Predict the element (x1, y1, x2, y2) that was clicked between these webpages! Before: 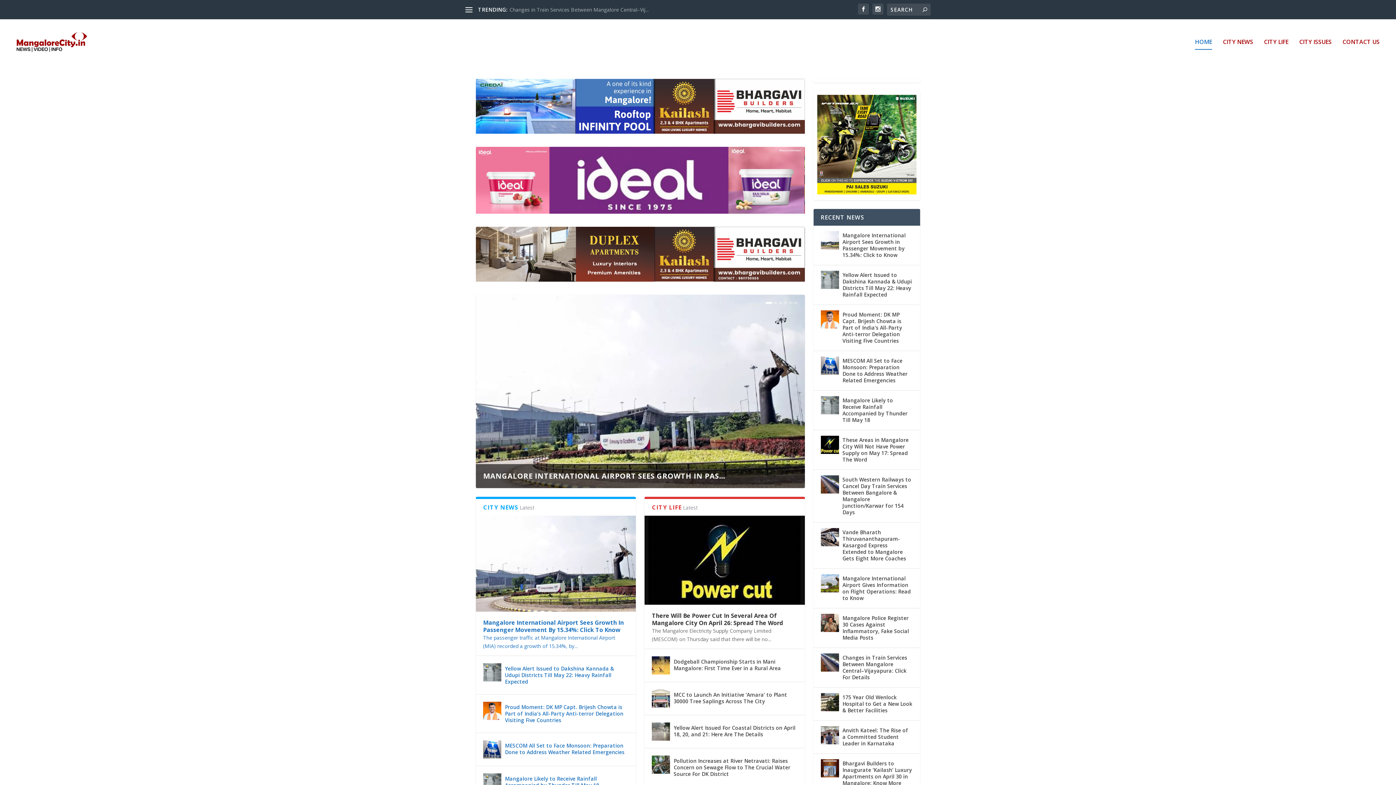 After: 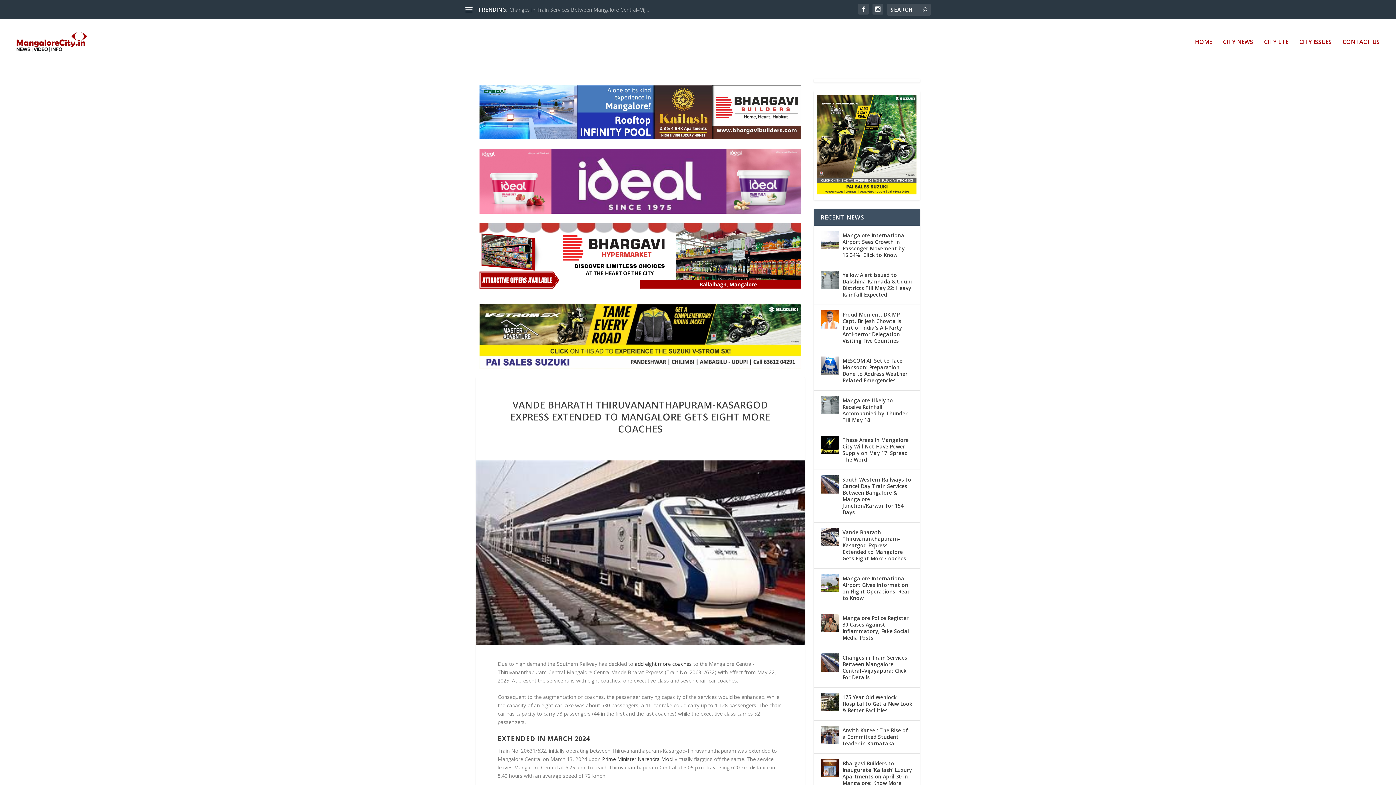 Action: bbox: (820, 528, 839, 546)